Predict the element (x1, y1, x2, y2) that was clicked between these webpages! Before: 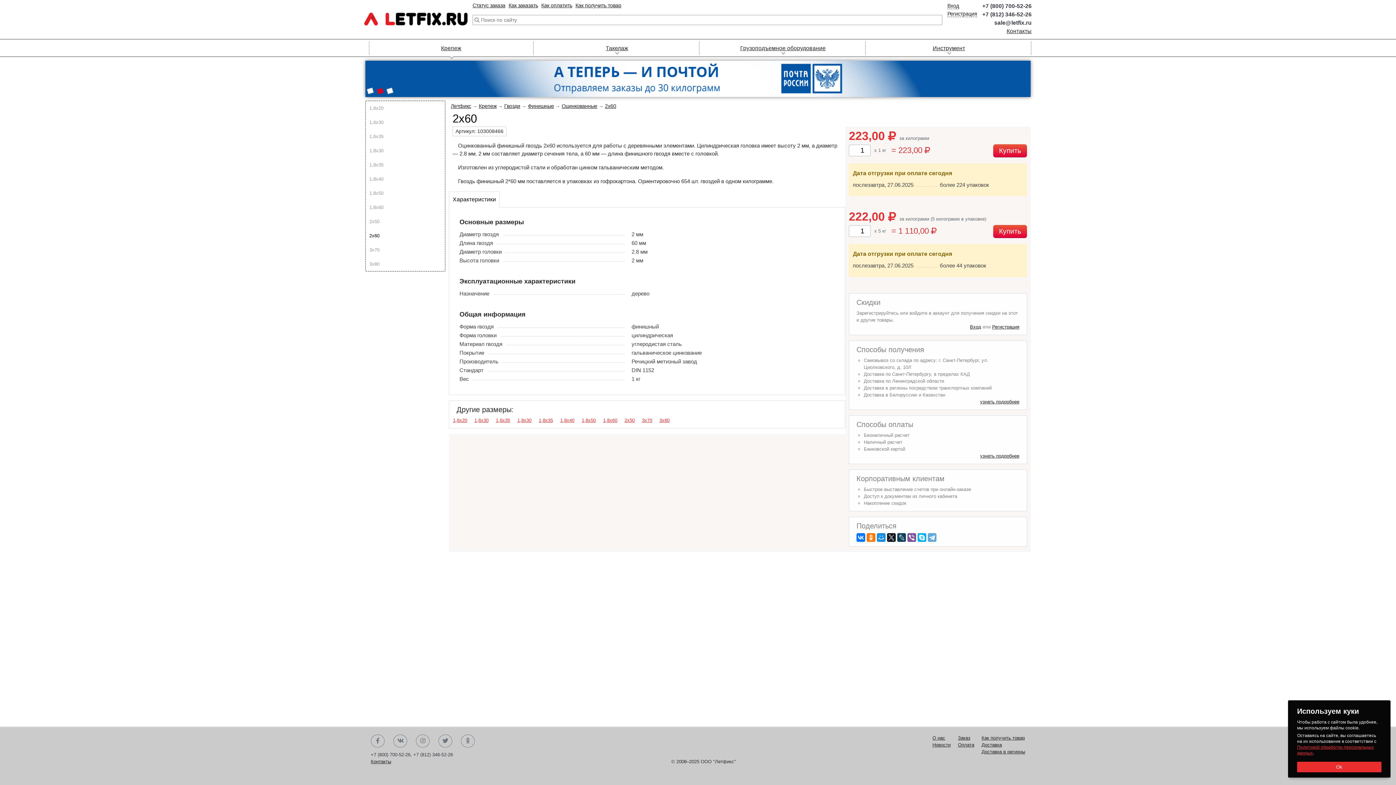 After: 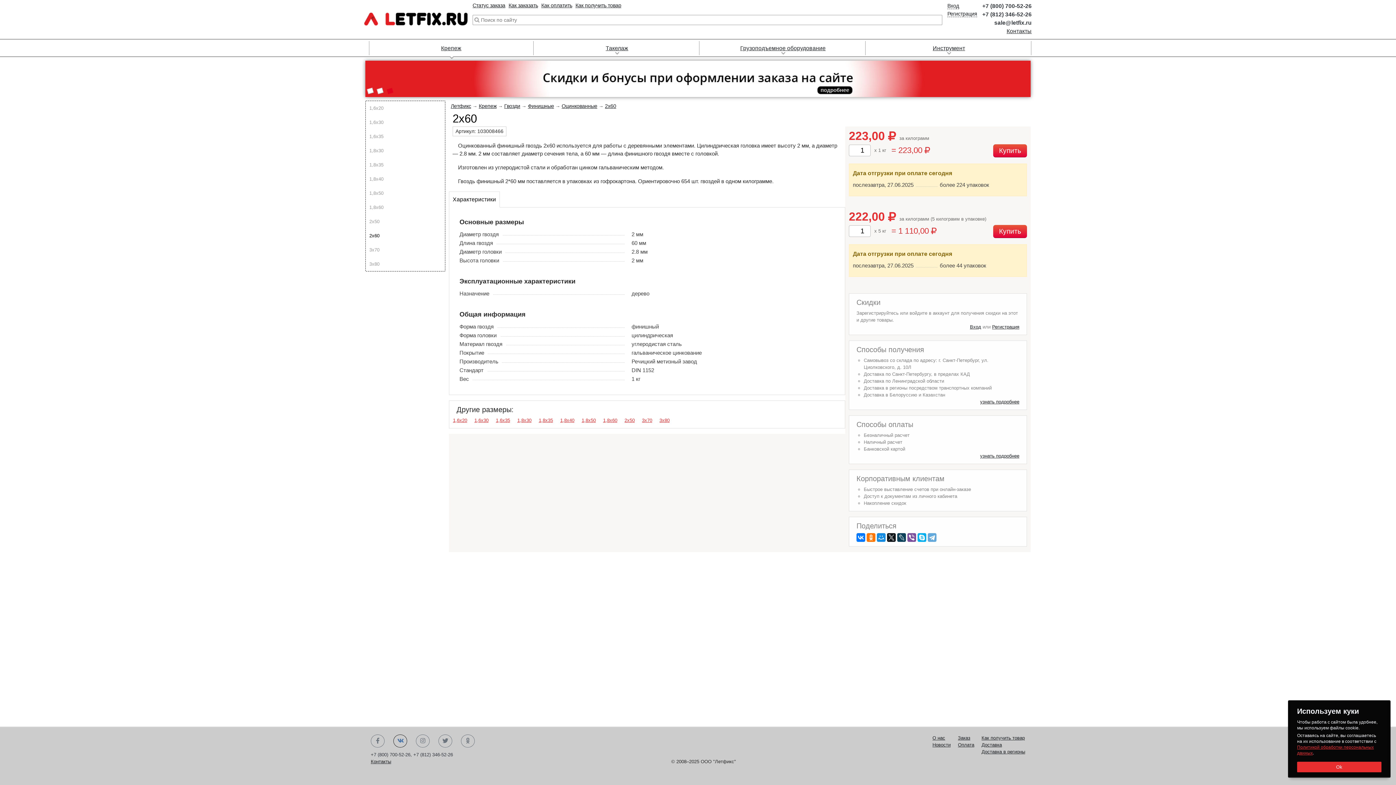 Action: label: Вконтакте bbox: (393, 734, 407, 748)